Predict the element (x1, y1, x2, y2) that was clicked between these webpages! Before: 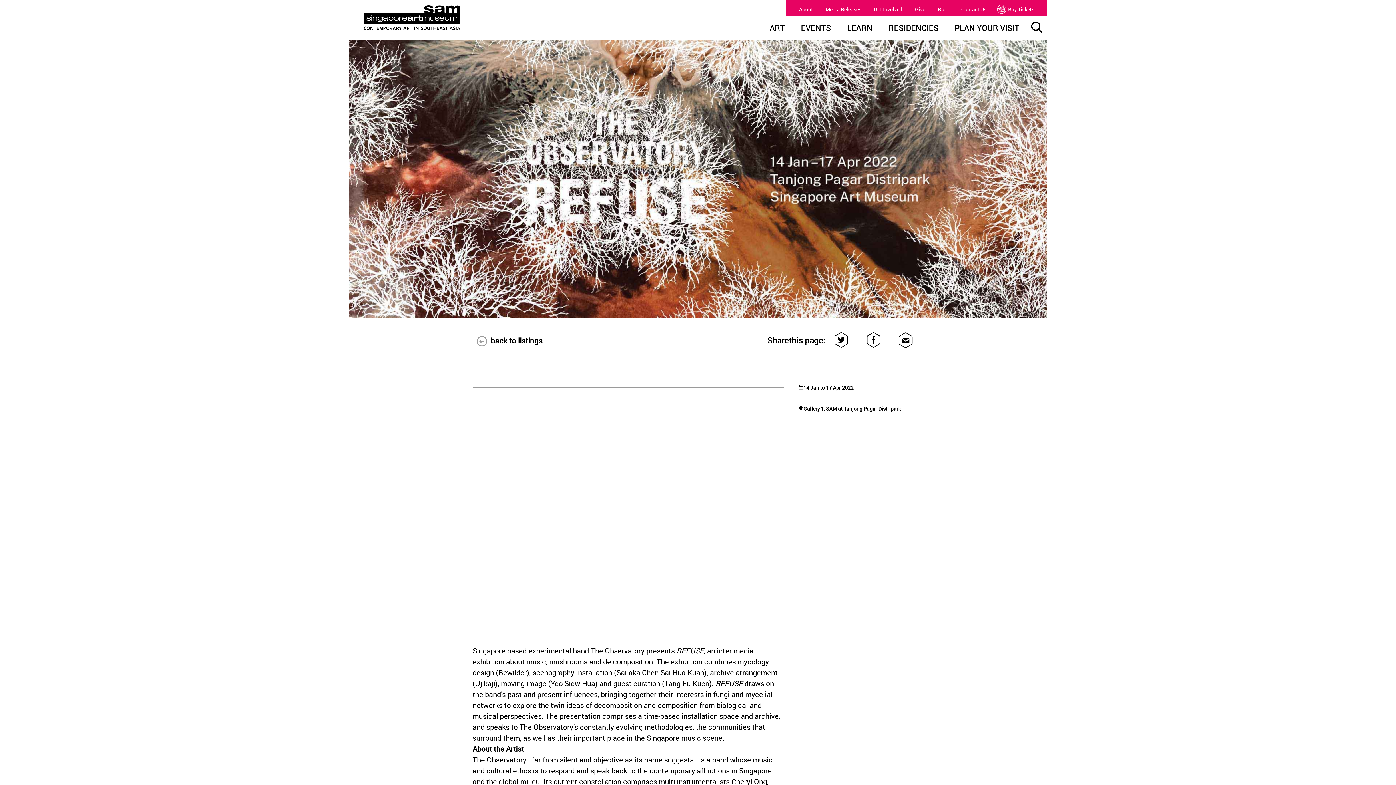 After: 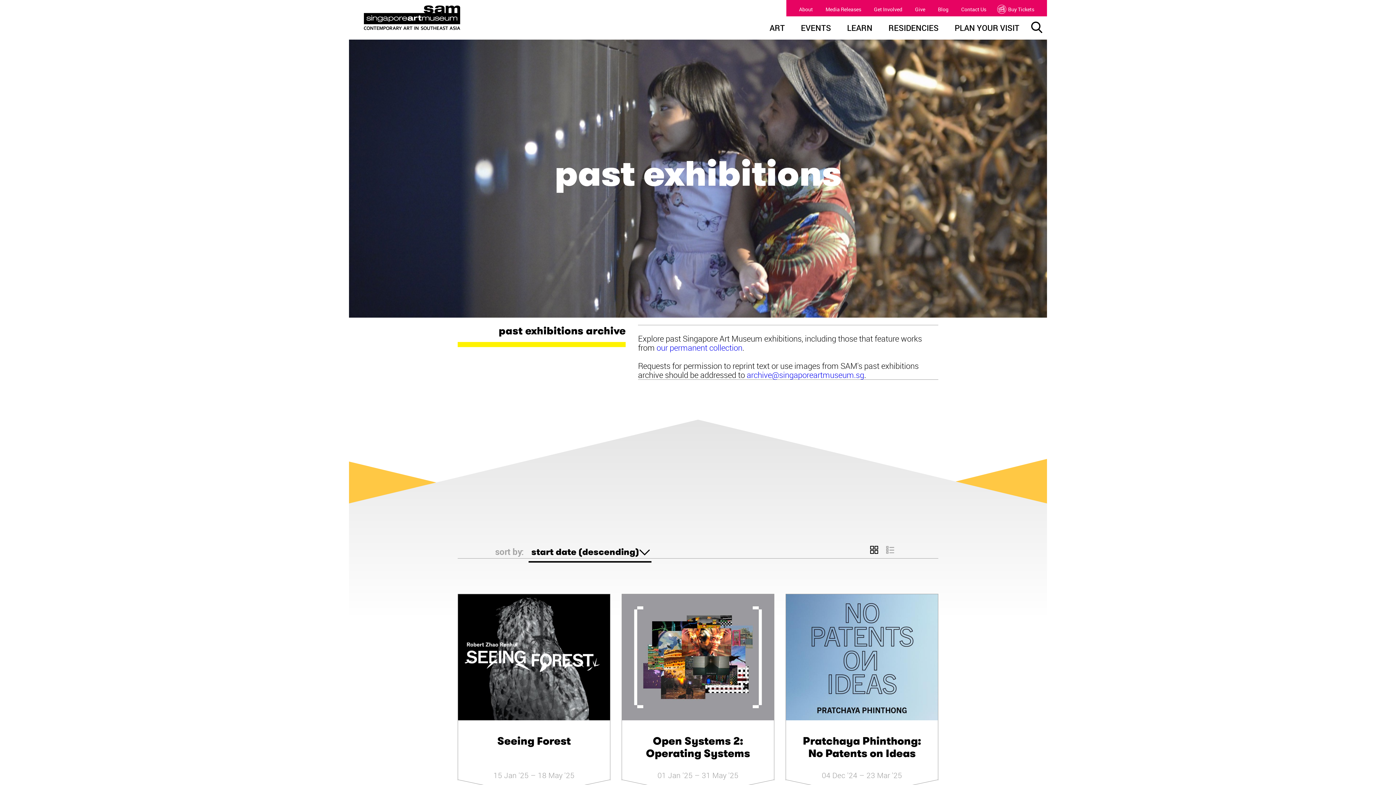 Action: label: back to listings bbox: (466, 335, 542, 345)